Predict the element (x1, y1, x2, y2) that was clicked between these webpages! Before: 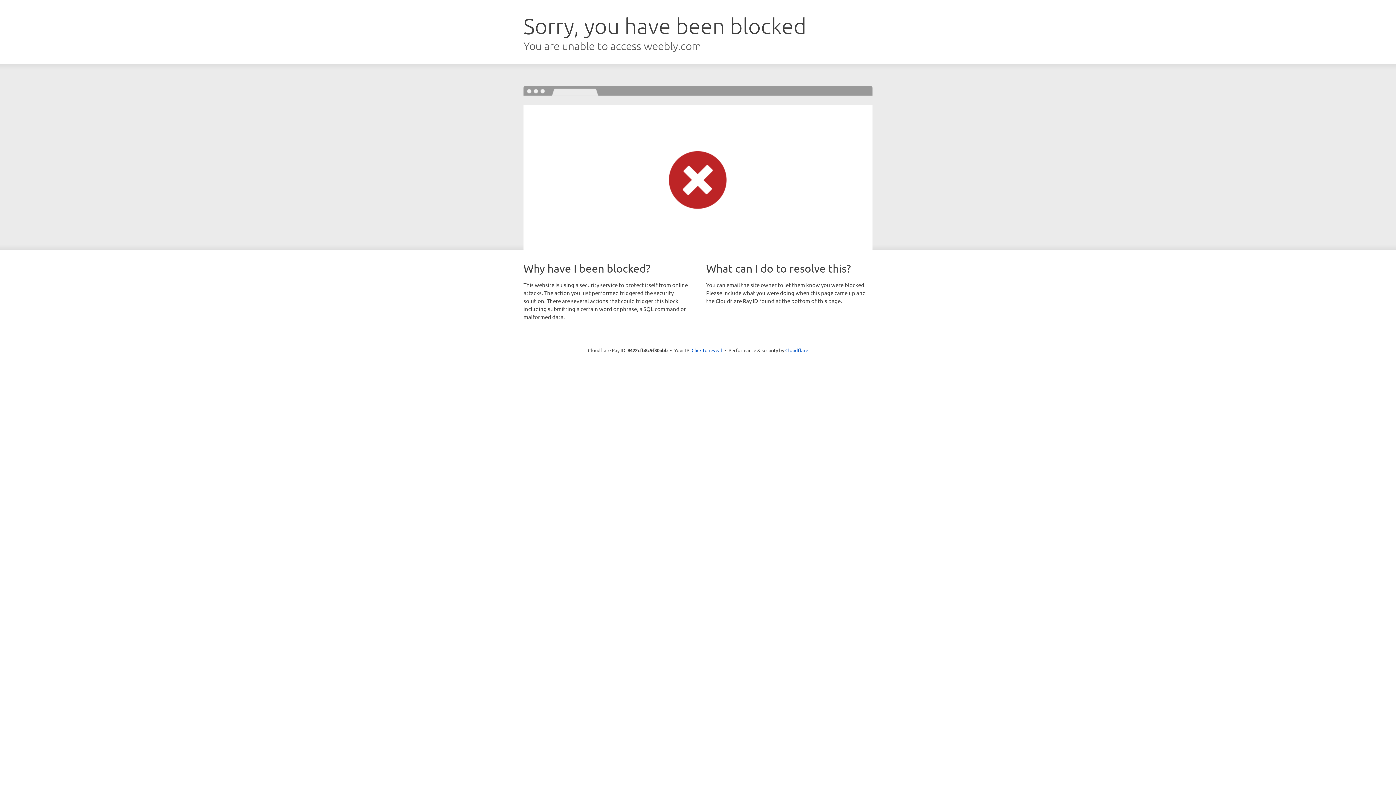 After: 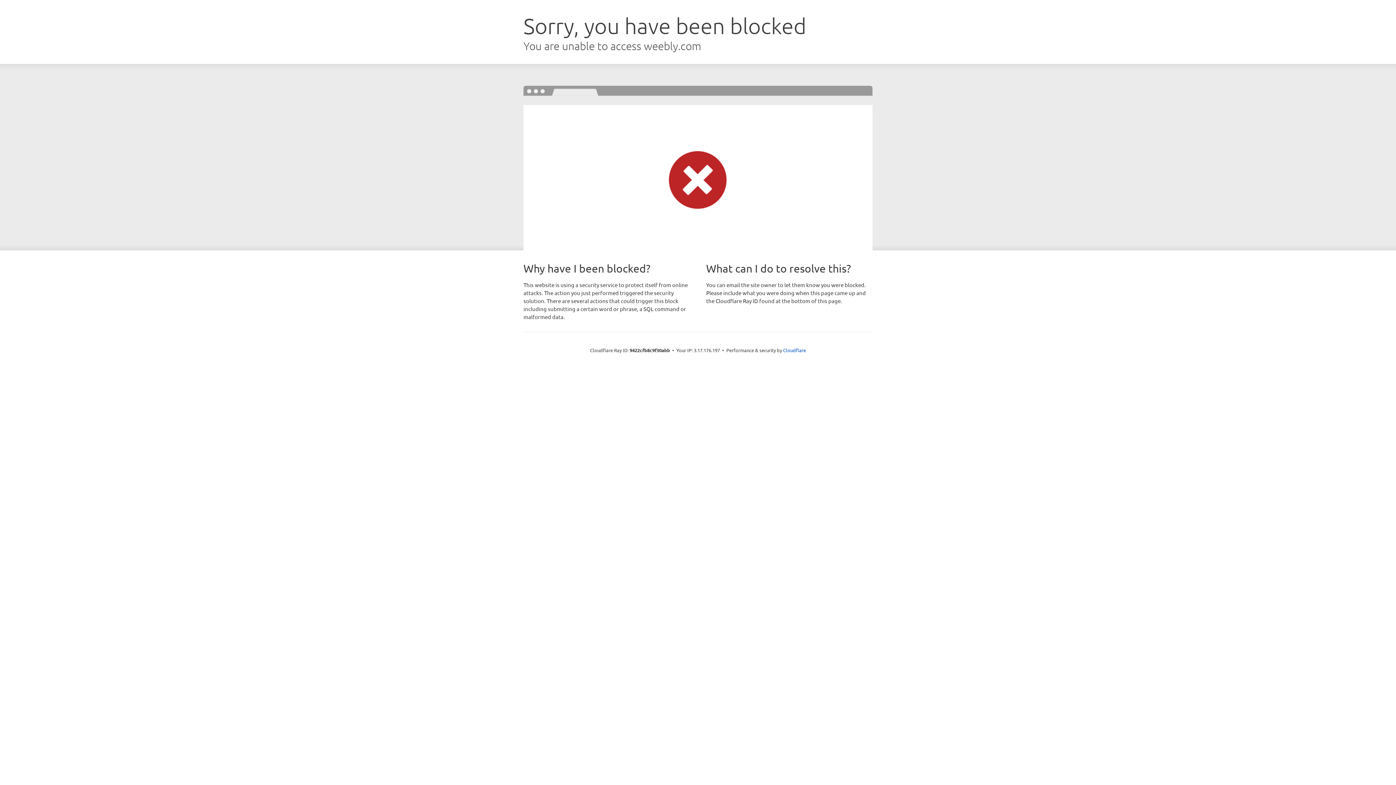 Action: bbox: (691, 346, 722, 353) label: Click to reveal